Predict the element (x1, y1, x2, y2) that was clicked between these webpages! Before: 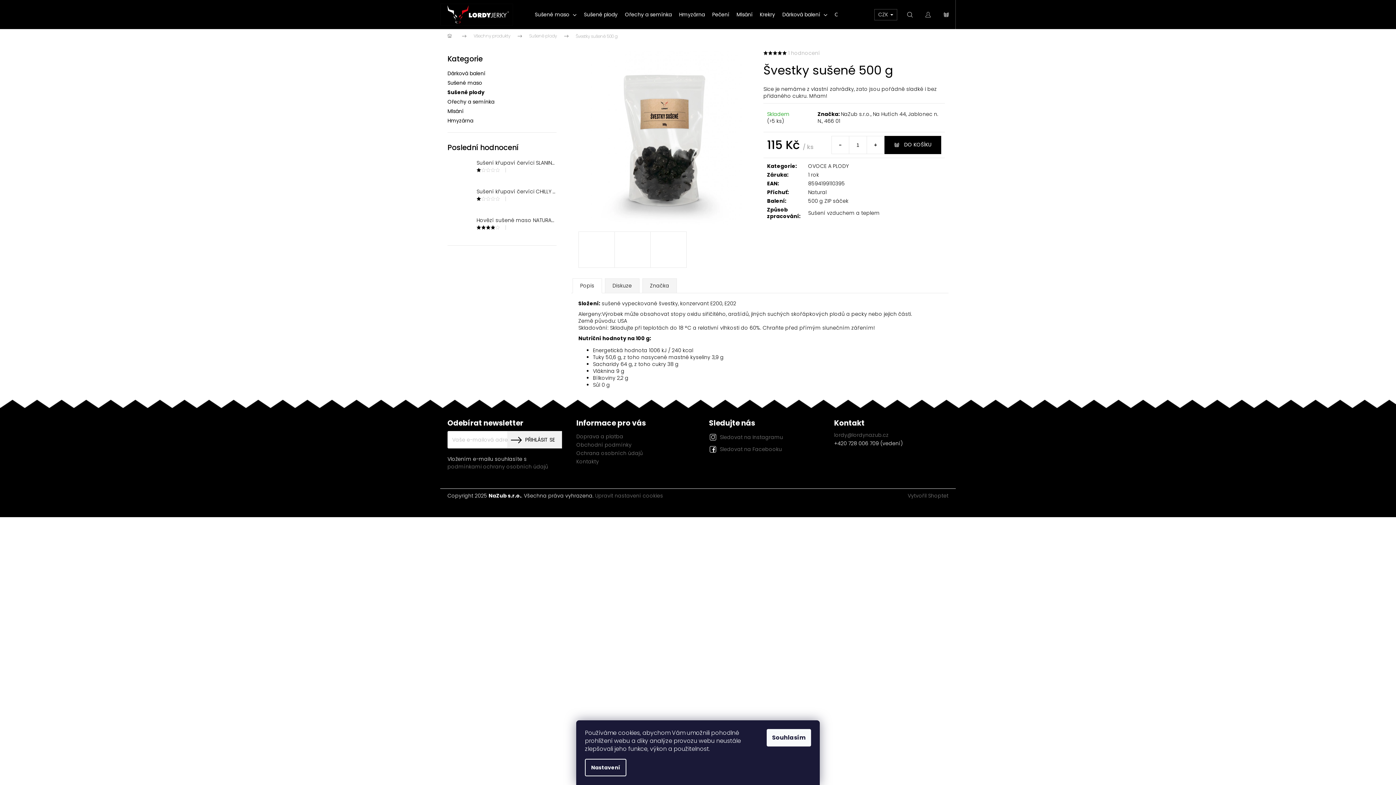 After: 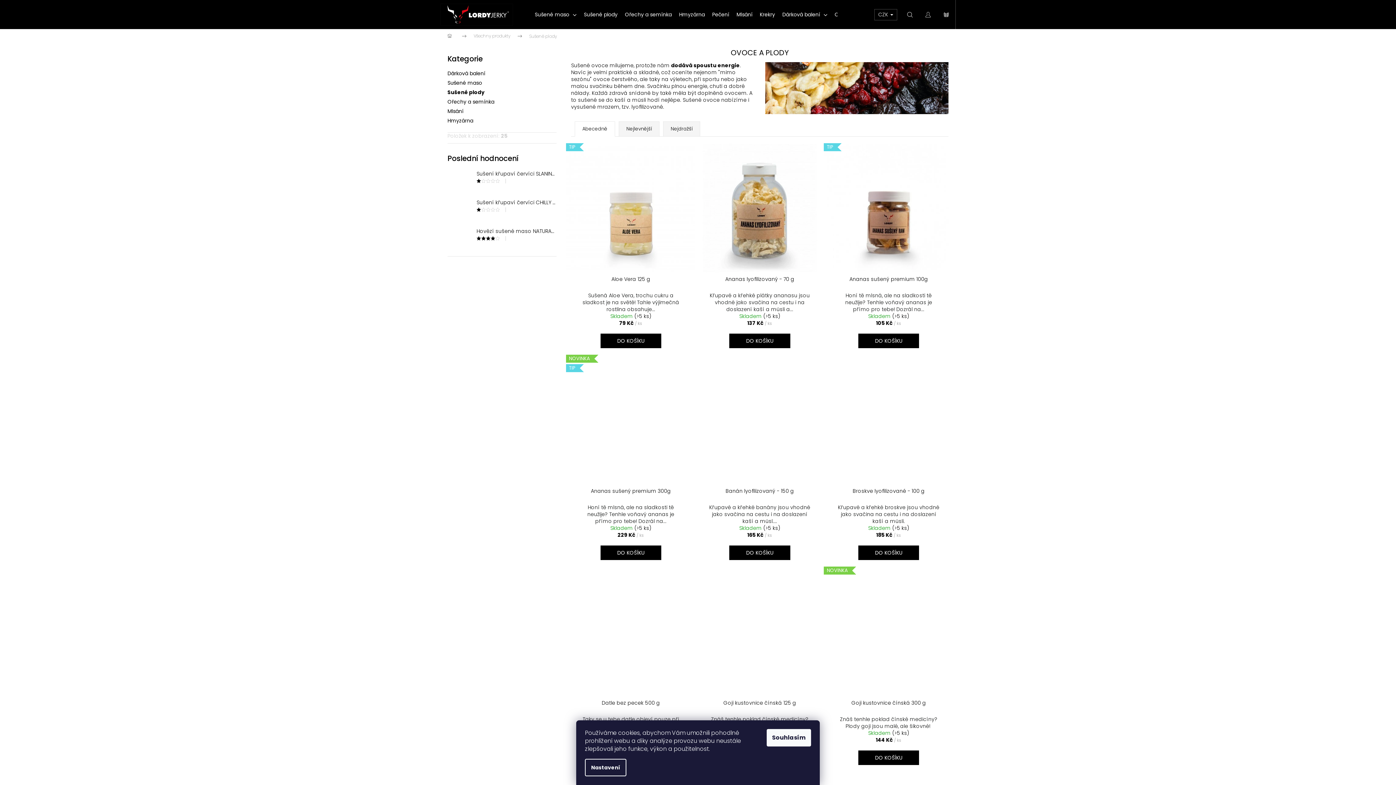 Action: label: OVOCE A PLODY bbox: (808, 162, 848, 169)